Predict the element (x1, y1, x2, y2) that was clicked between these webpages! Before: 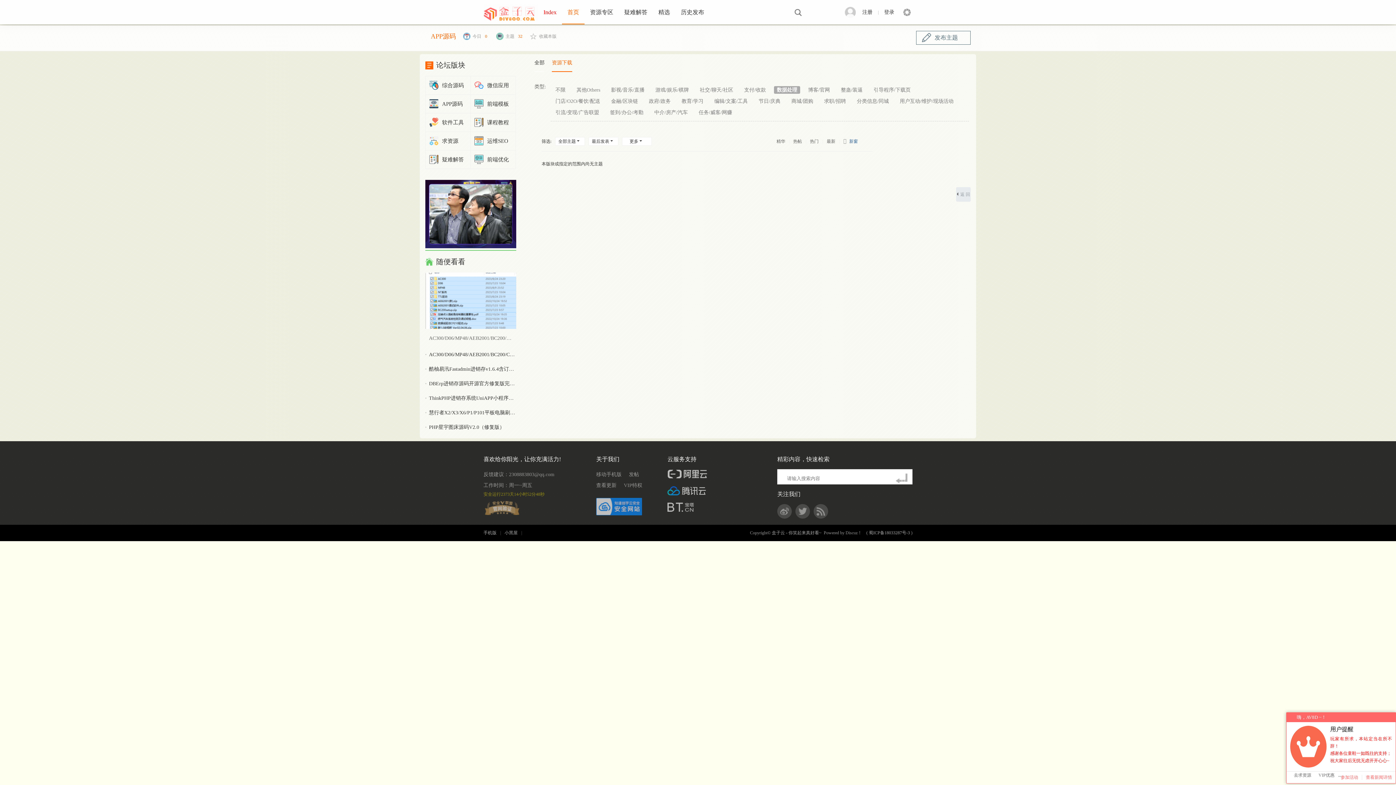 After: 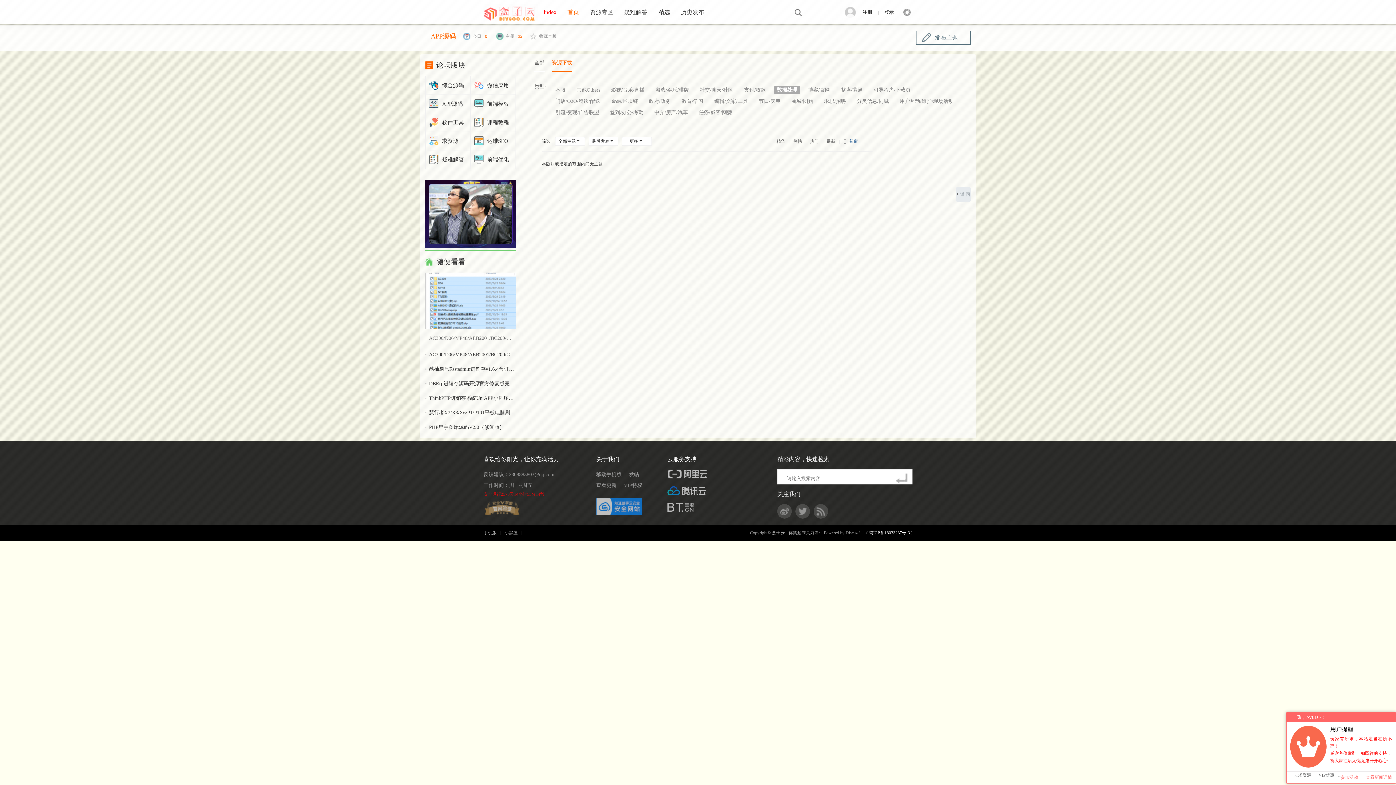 Action: label: 蜀ICP备18033287号-3 bbox: (869, 530, 910, 535)